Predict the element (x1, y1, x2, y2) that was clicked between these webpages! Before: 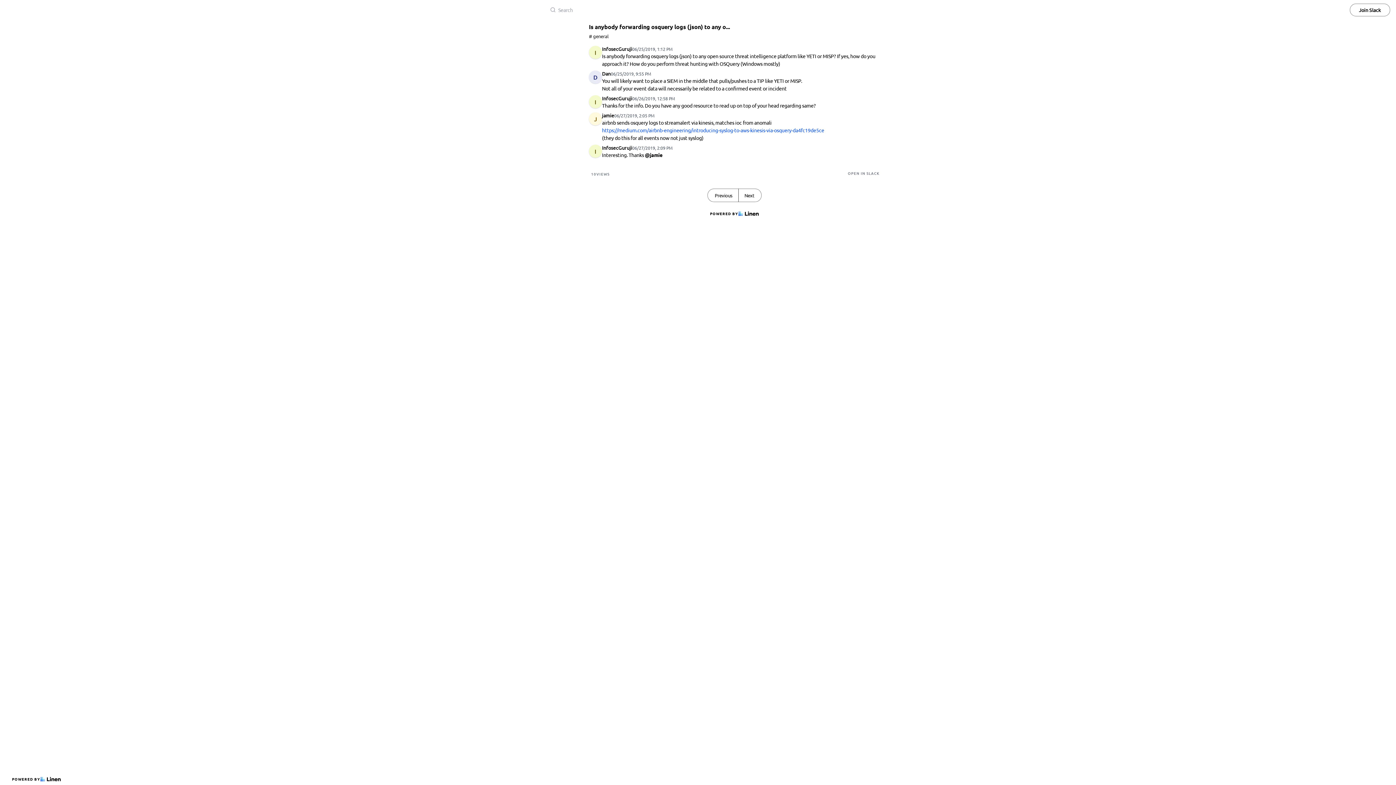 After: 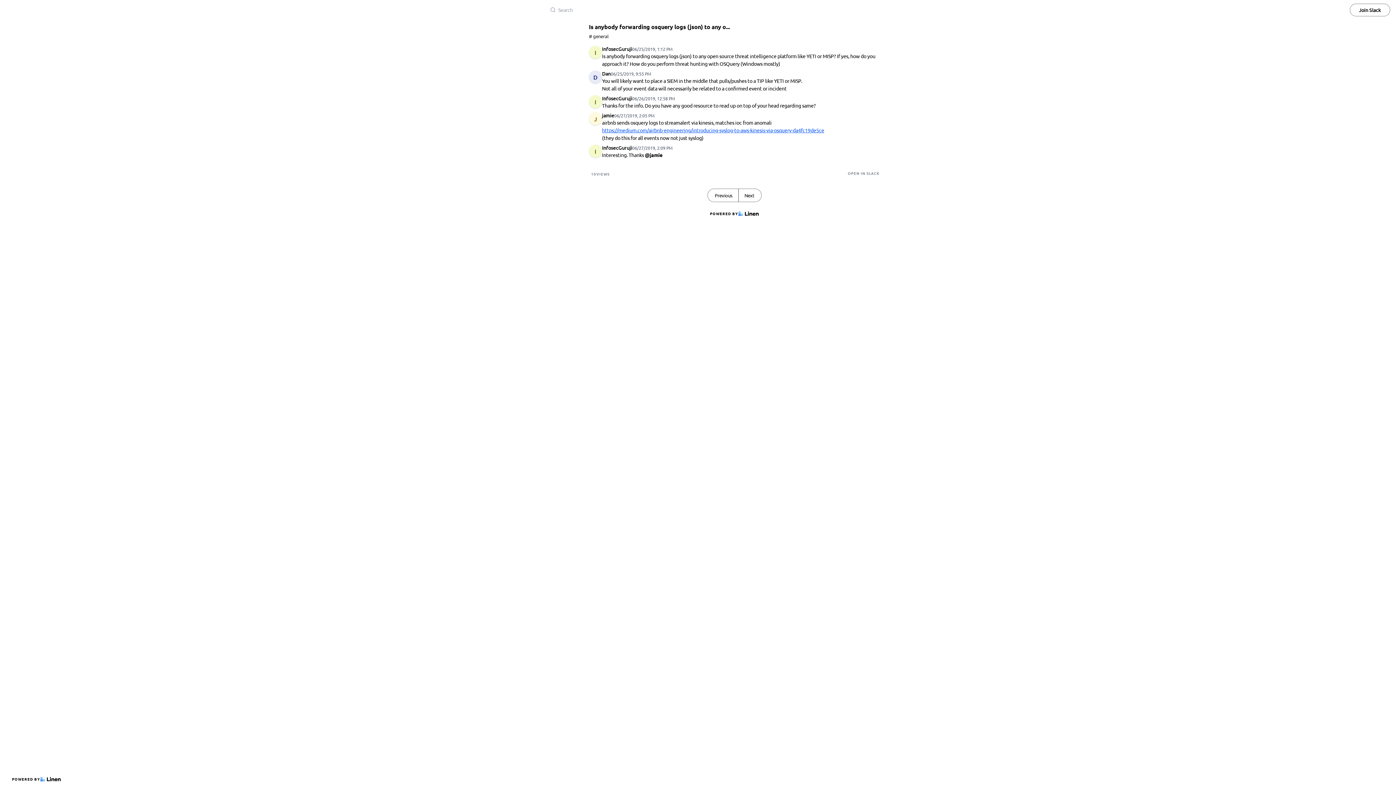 Action: bbox: (602, 126, 824, 133) label: https://medium.com/airbnb-engineering/introducing-syslog-to-aws-kinesis-via-osquery-da4fc19de5ce